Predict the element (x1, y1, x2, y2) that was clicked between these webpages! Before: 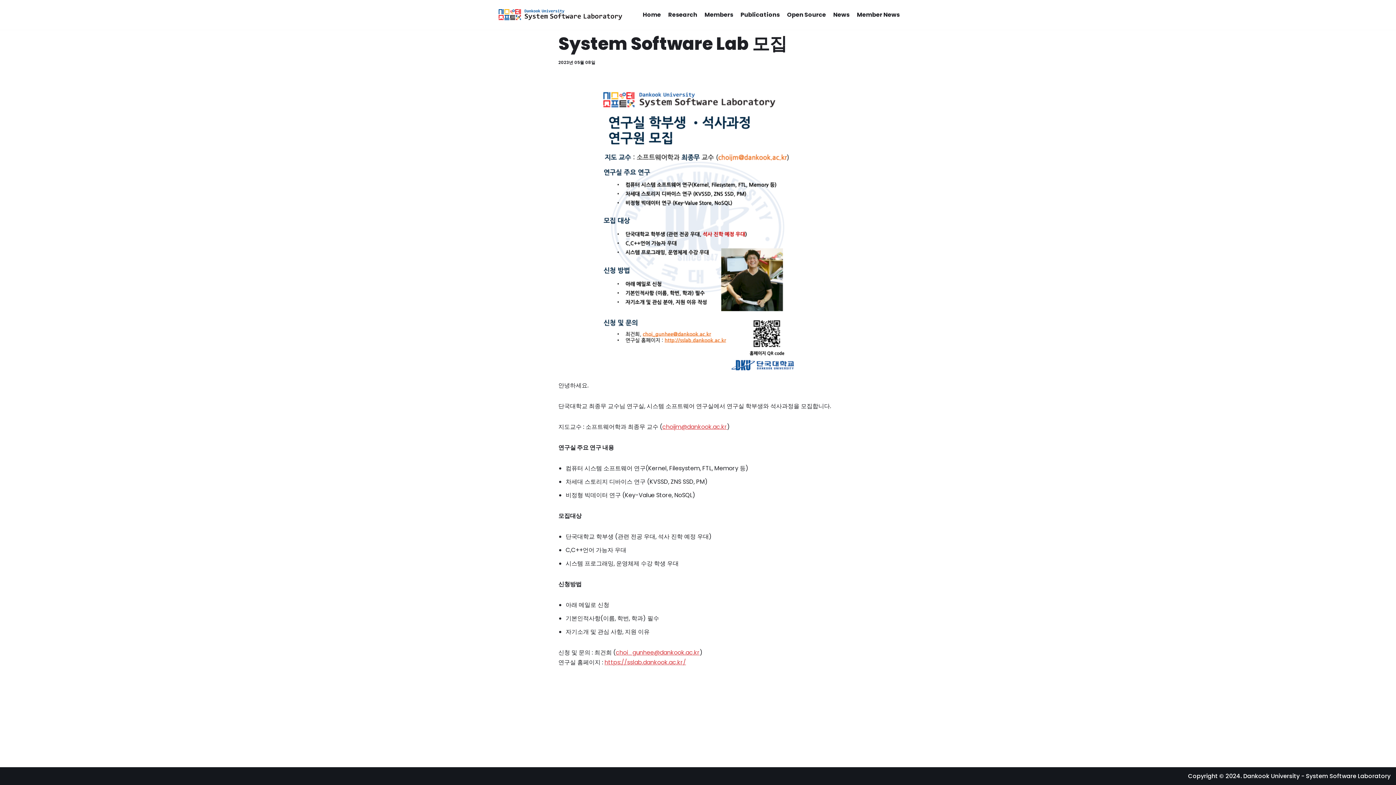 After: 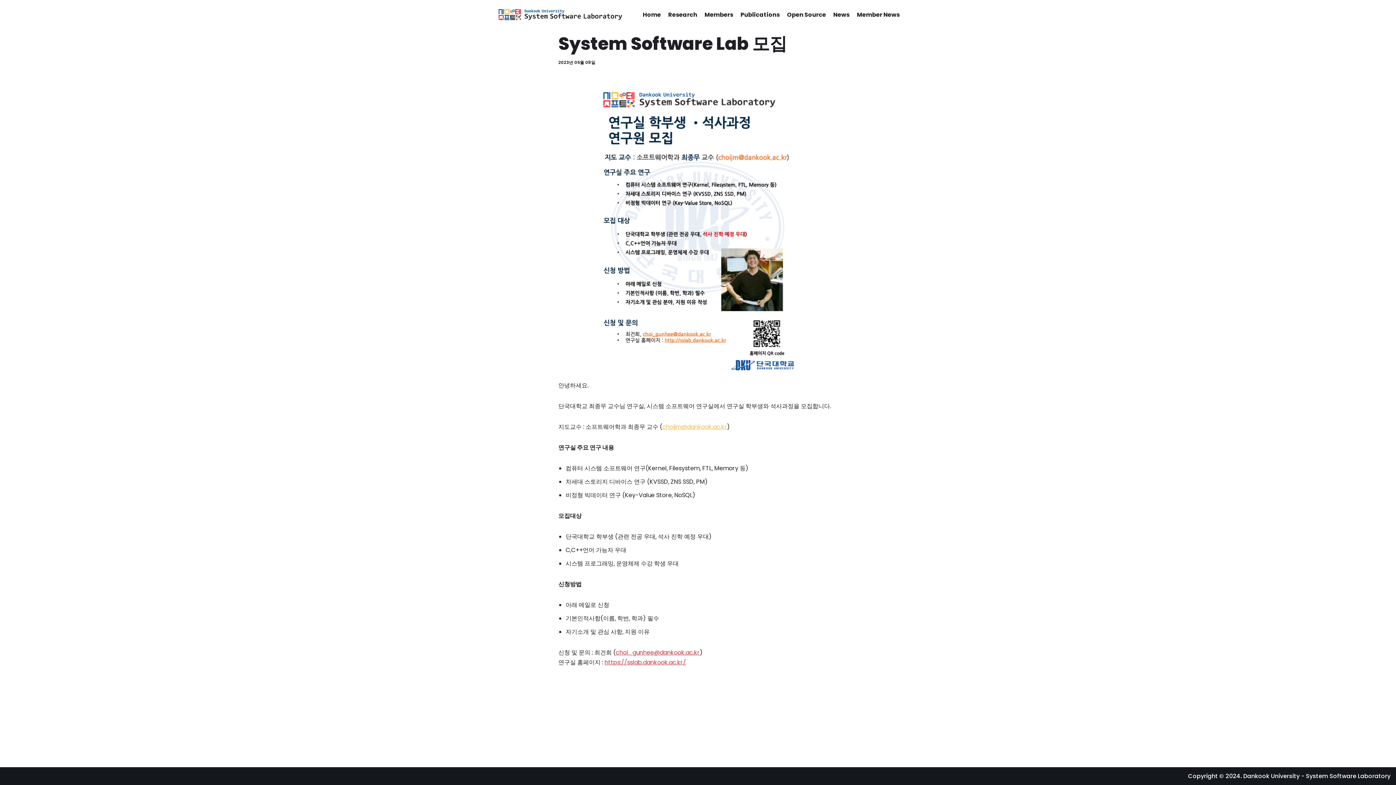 Action: label: choijm@dankook.ac.kr bbox: (662, 422, 727, 431)